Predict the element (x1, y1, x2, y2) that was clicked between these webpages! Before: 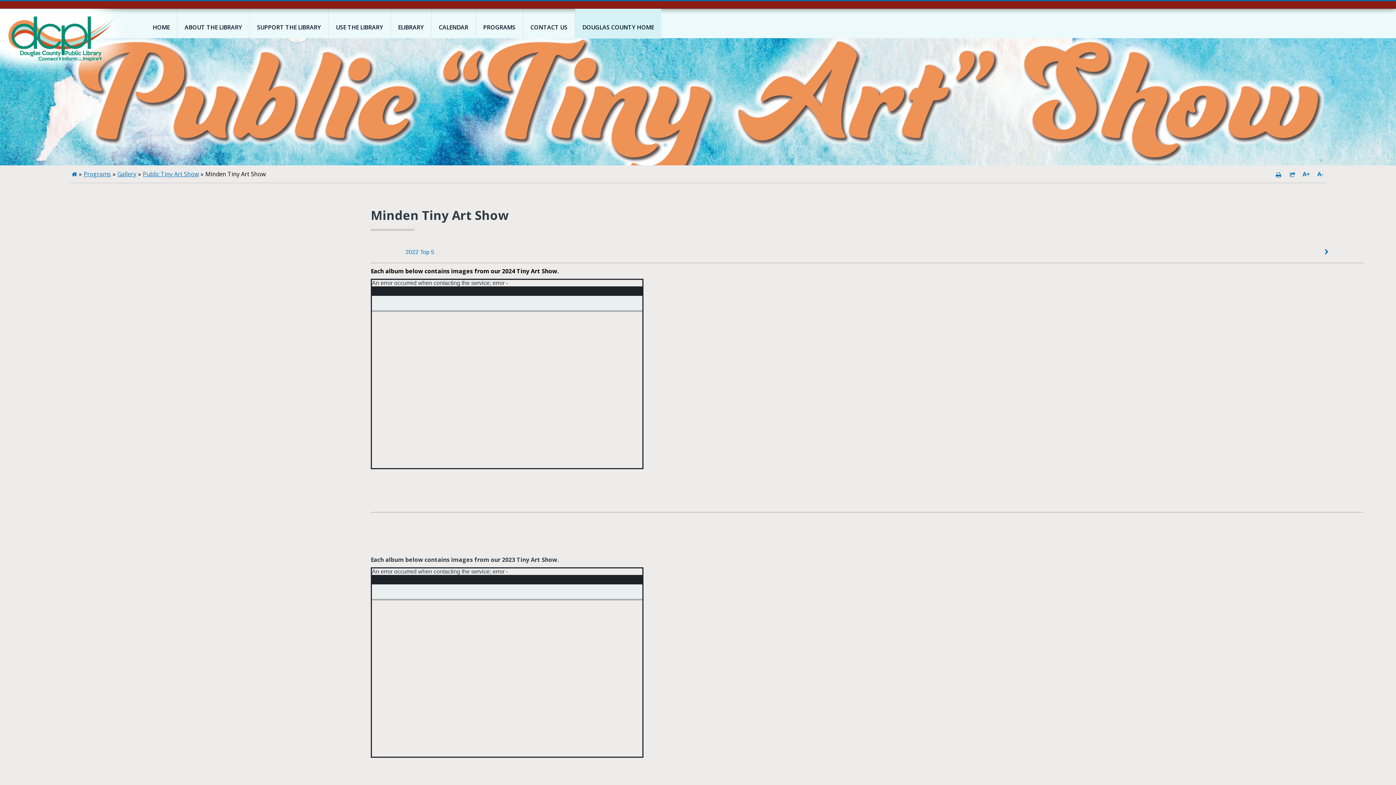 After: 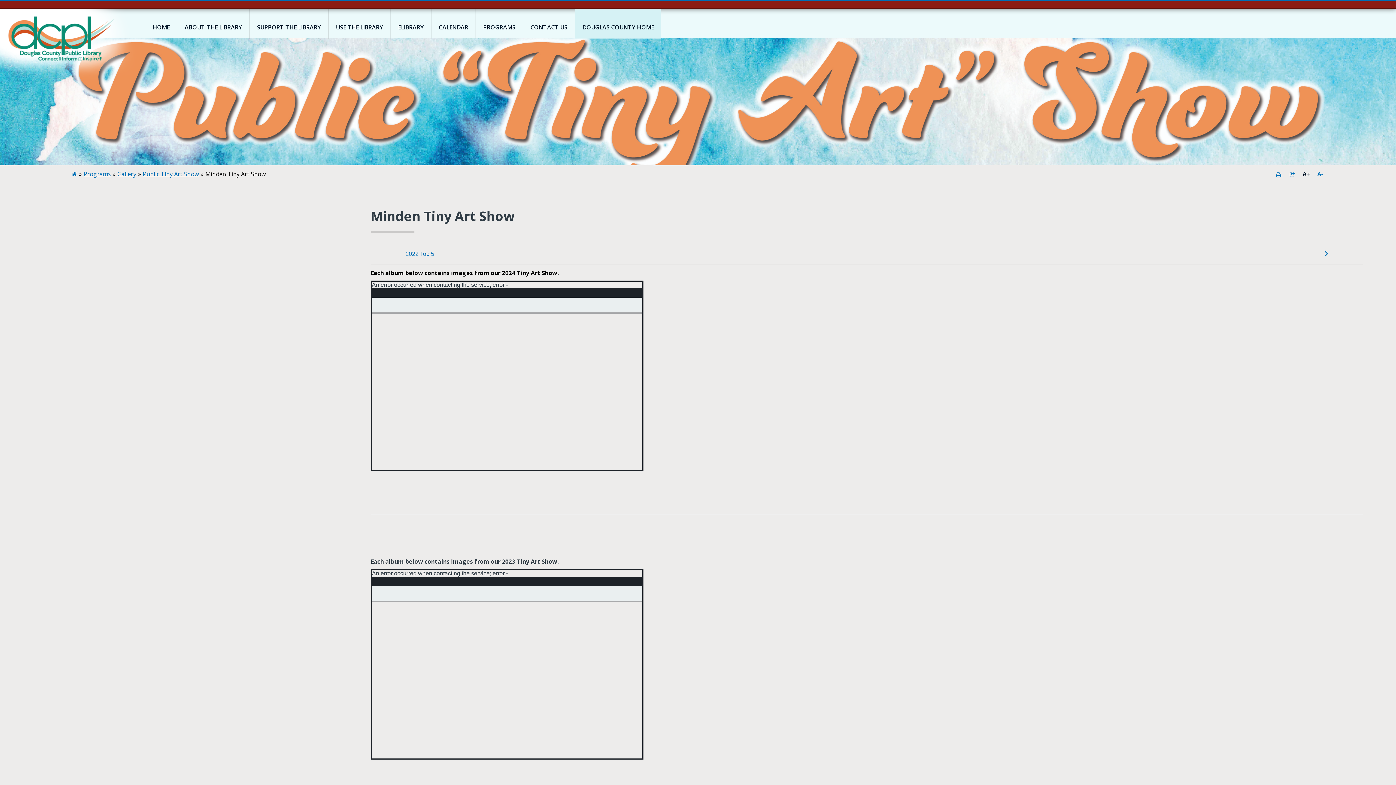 Action: bbox: (1299, 165, 1313, 182) label: A+